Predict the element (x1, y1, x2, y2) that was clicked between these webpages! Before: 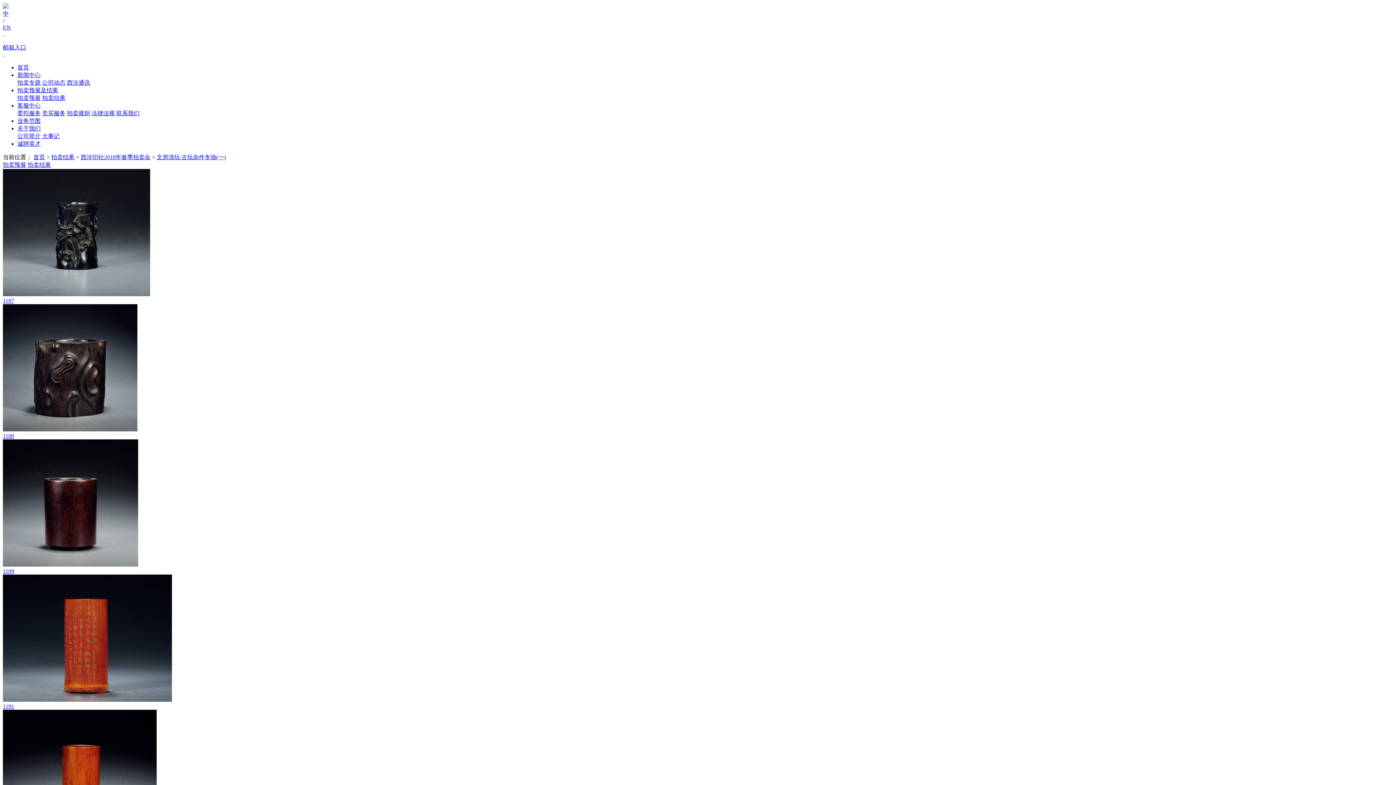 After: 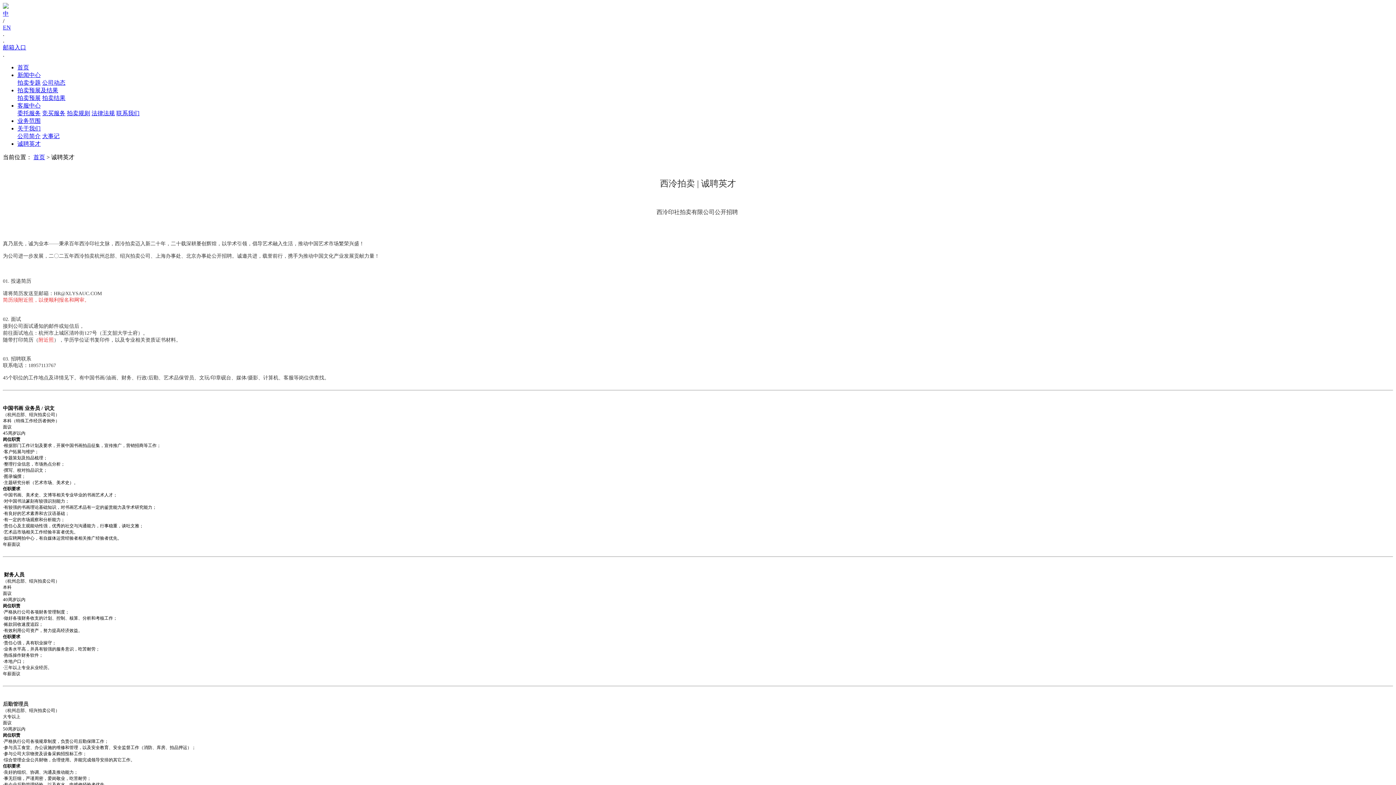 Action: bbox: (17, 140, 40, 146) label: 诚聘英才